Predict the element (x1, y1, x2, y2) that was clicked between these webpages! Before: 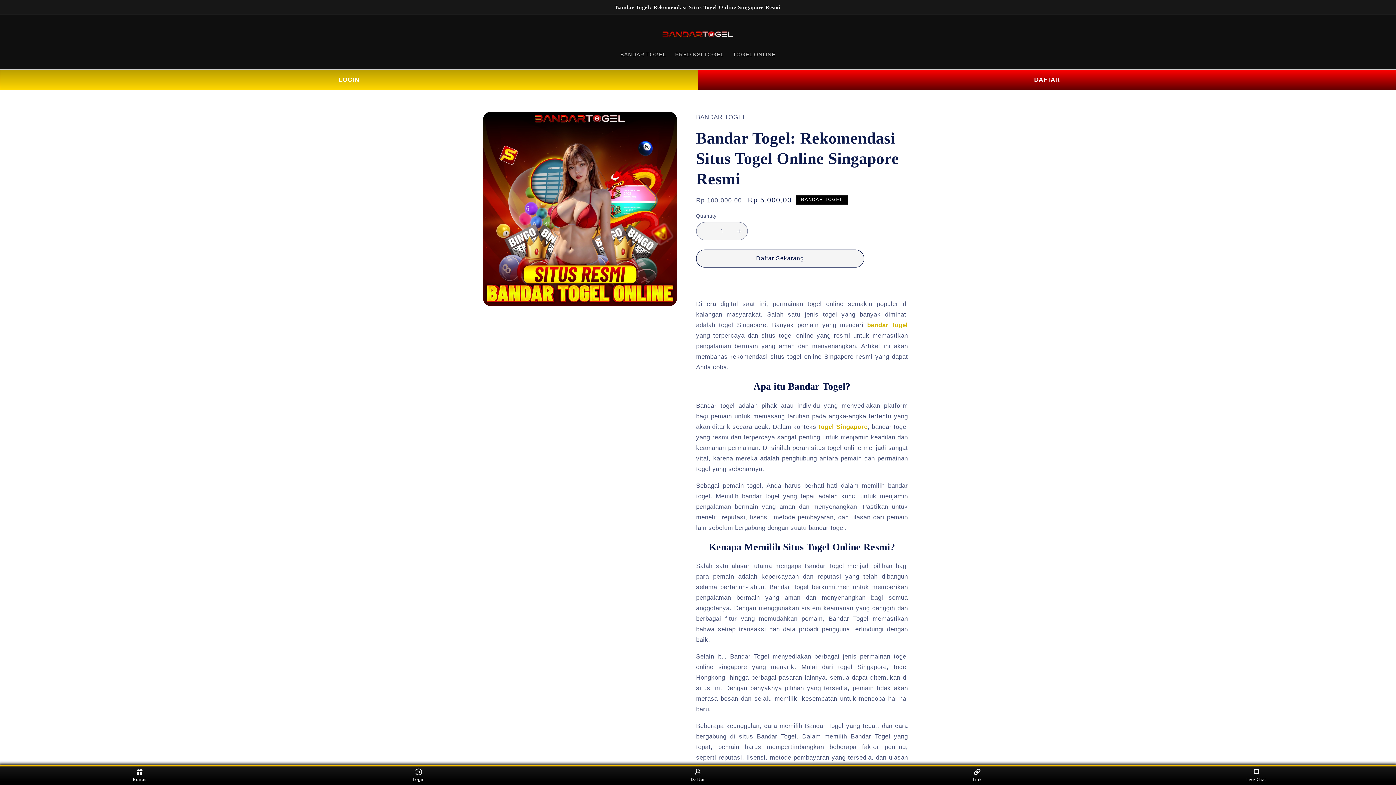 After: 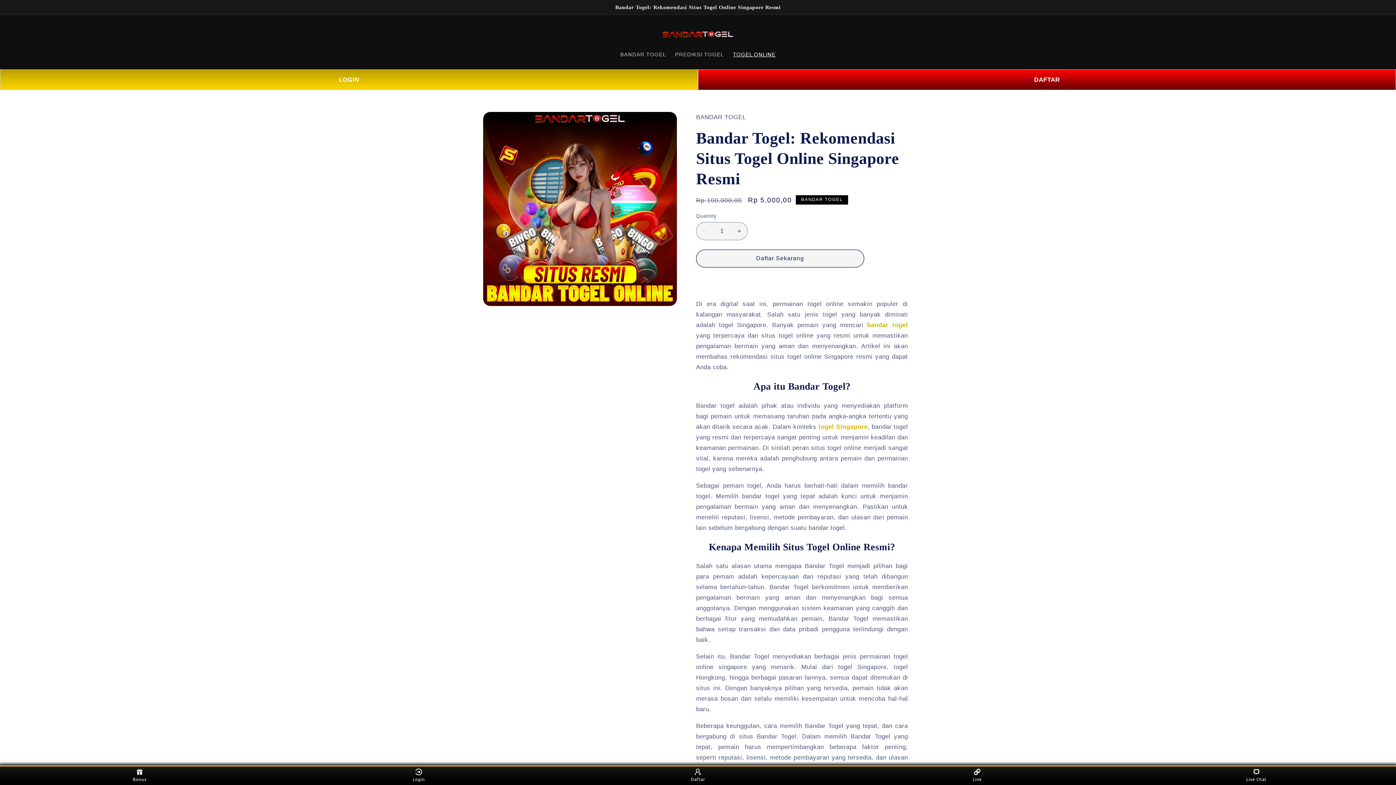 Action: bbox: (728, 46, 780, 62) label: TOGEL ONLINE